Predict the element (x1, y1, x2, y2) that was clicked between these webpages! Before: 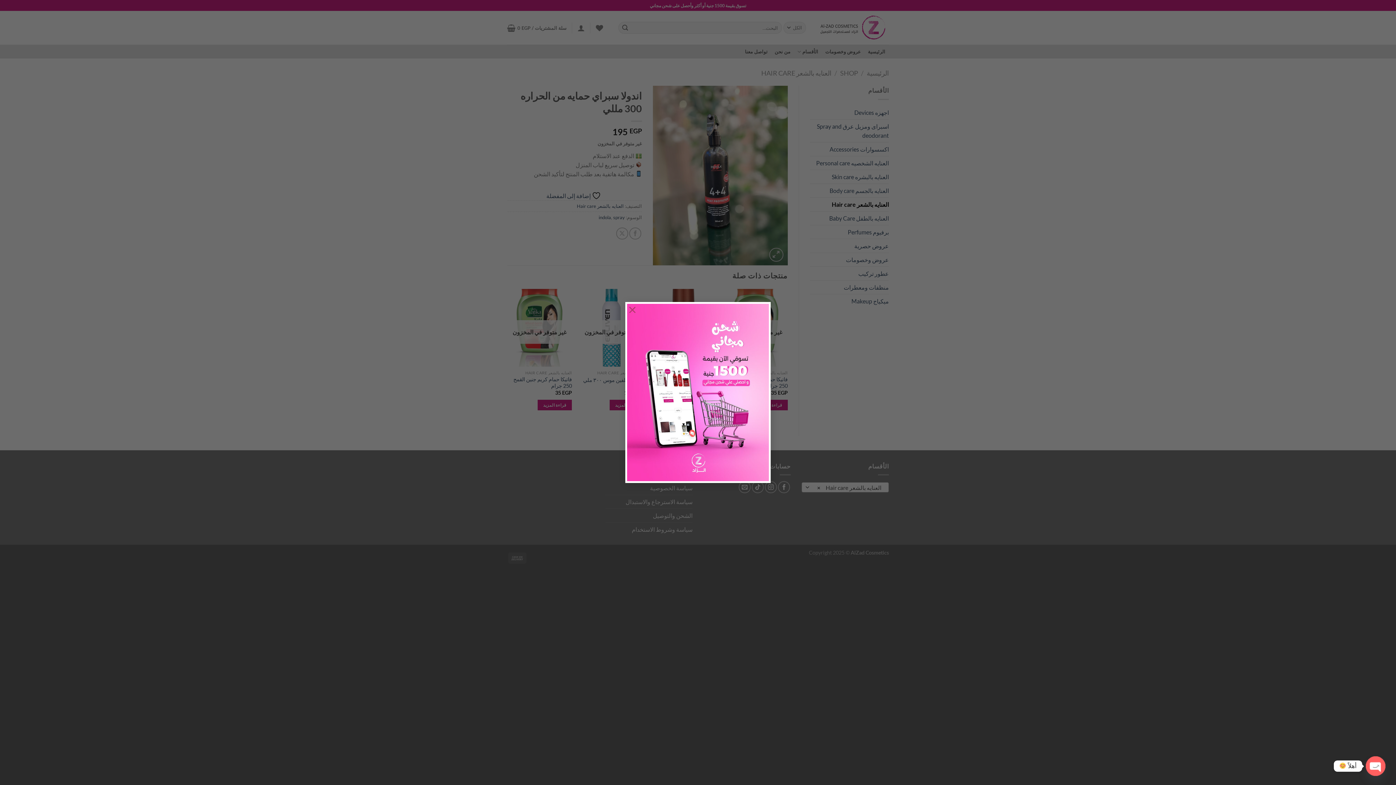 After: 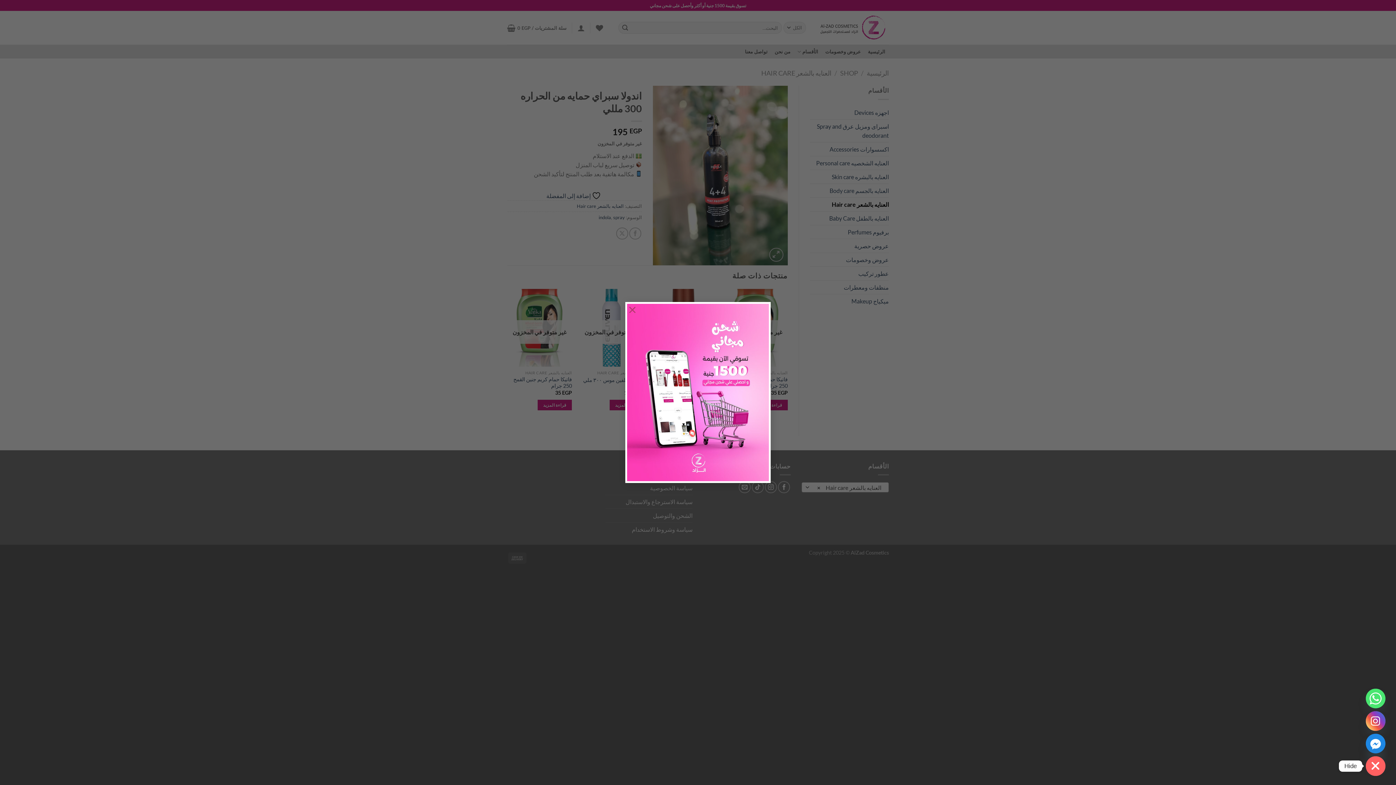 Action: label: OPEN CHATY bbox: (1366, 756, 1385, 776)